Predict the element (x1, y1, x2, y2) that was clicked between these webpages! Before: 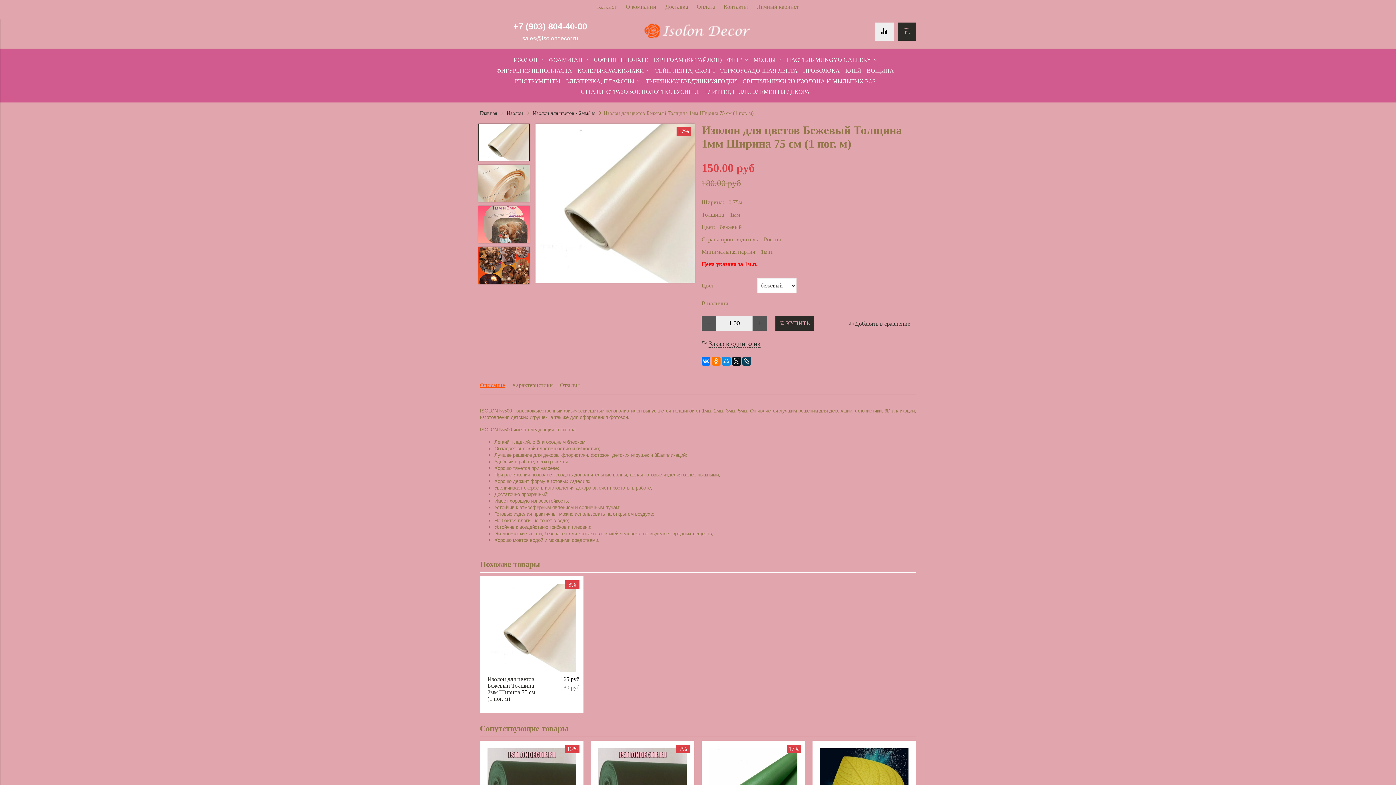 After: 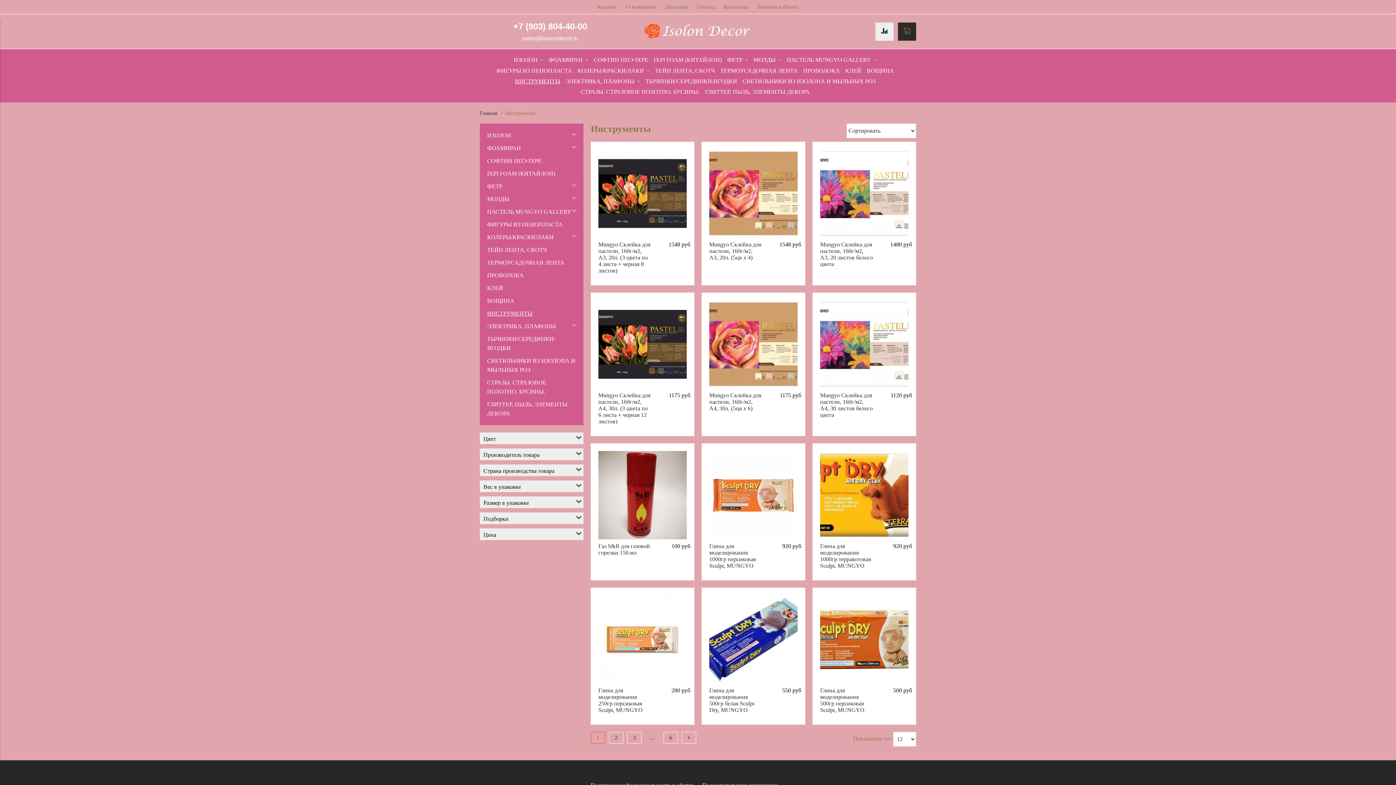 Action: bbox: (514, 77, 560, 84) label: ИНСТРУМЕНТЫ